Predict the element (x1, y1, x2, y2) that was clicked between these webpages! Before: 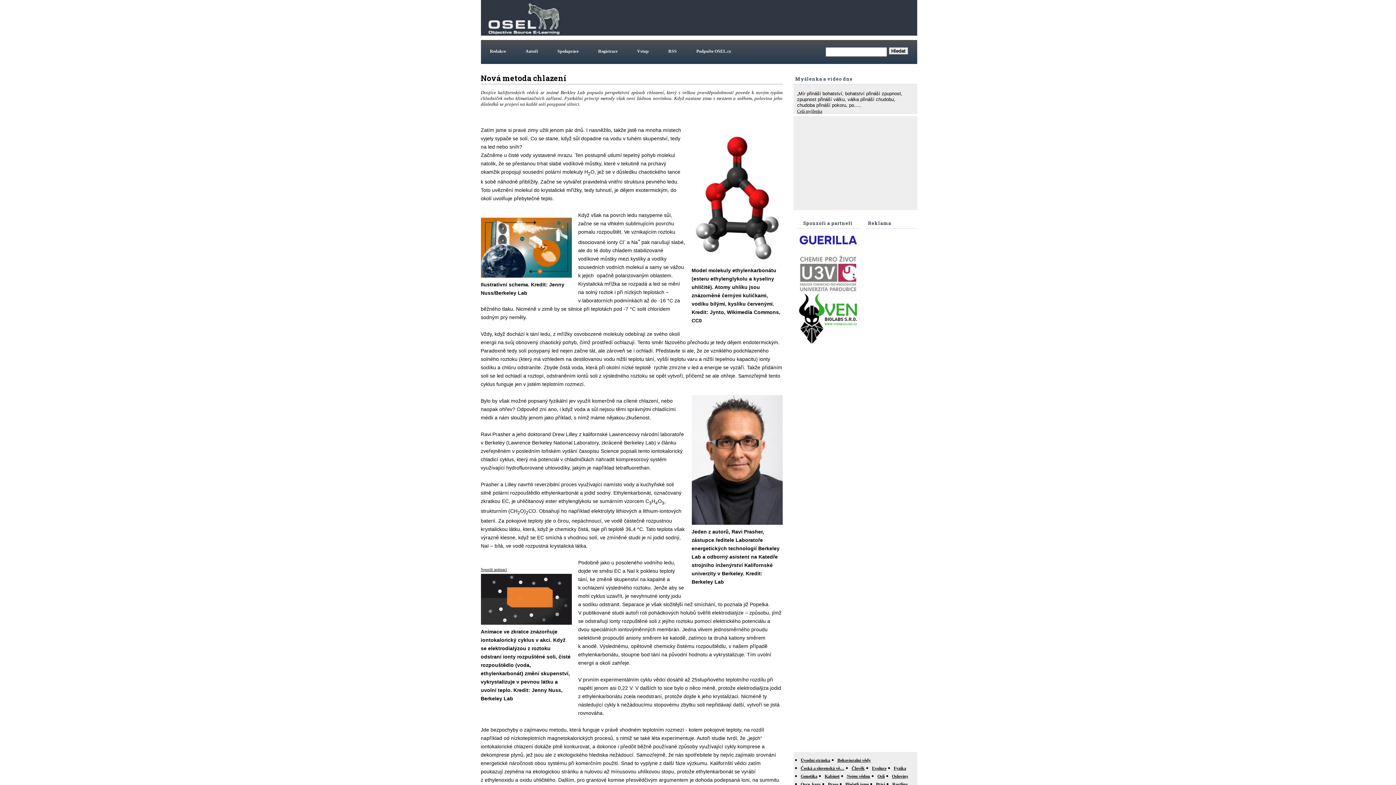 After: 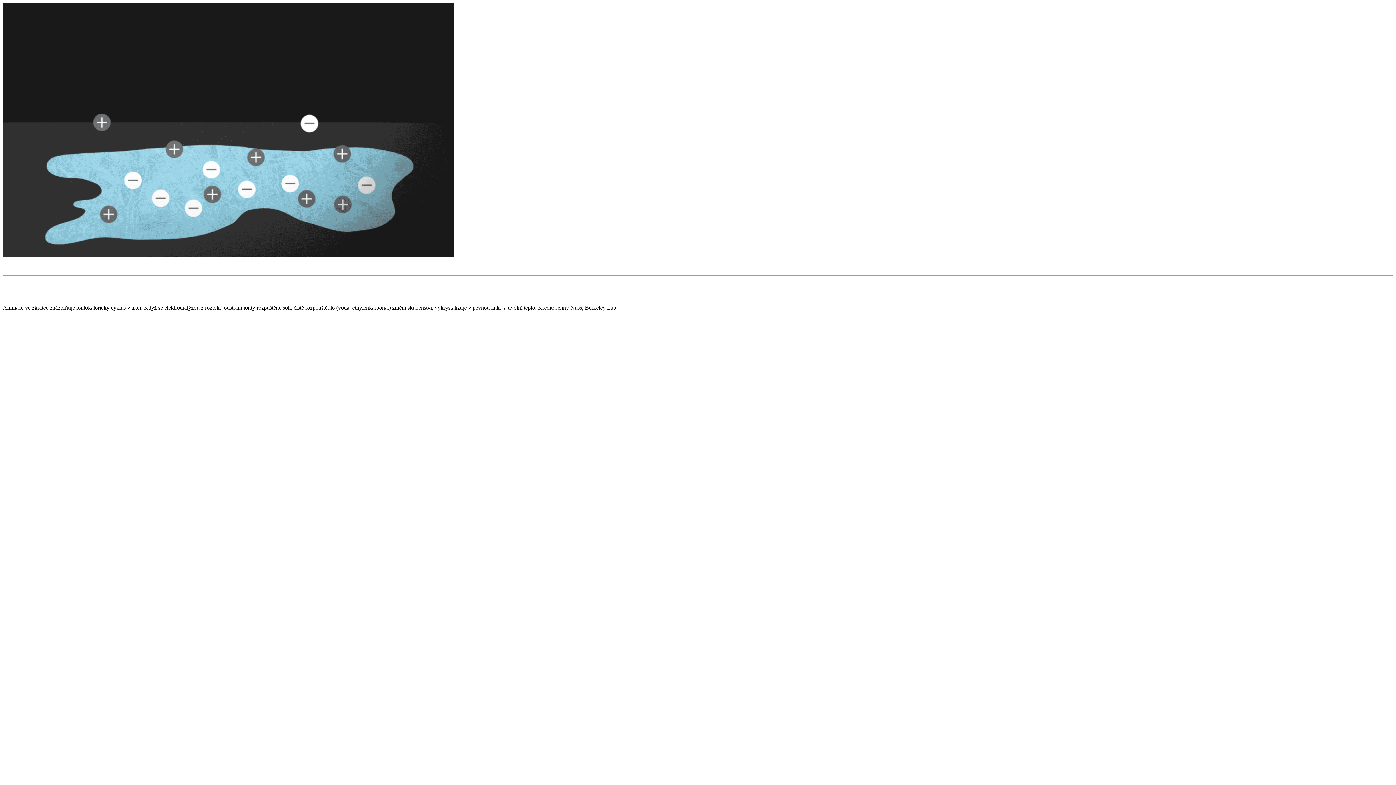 Action: bbox: (480, 621, 571, 626)